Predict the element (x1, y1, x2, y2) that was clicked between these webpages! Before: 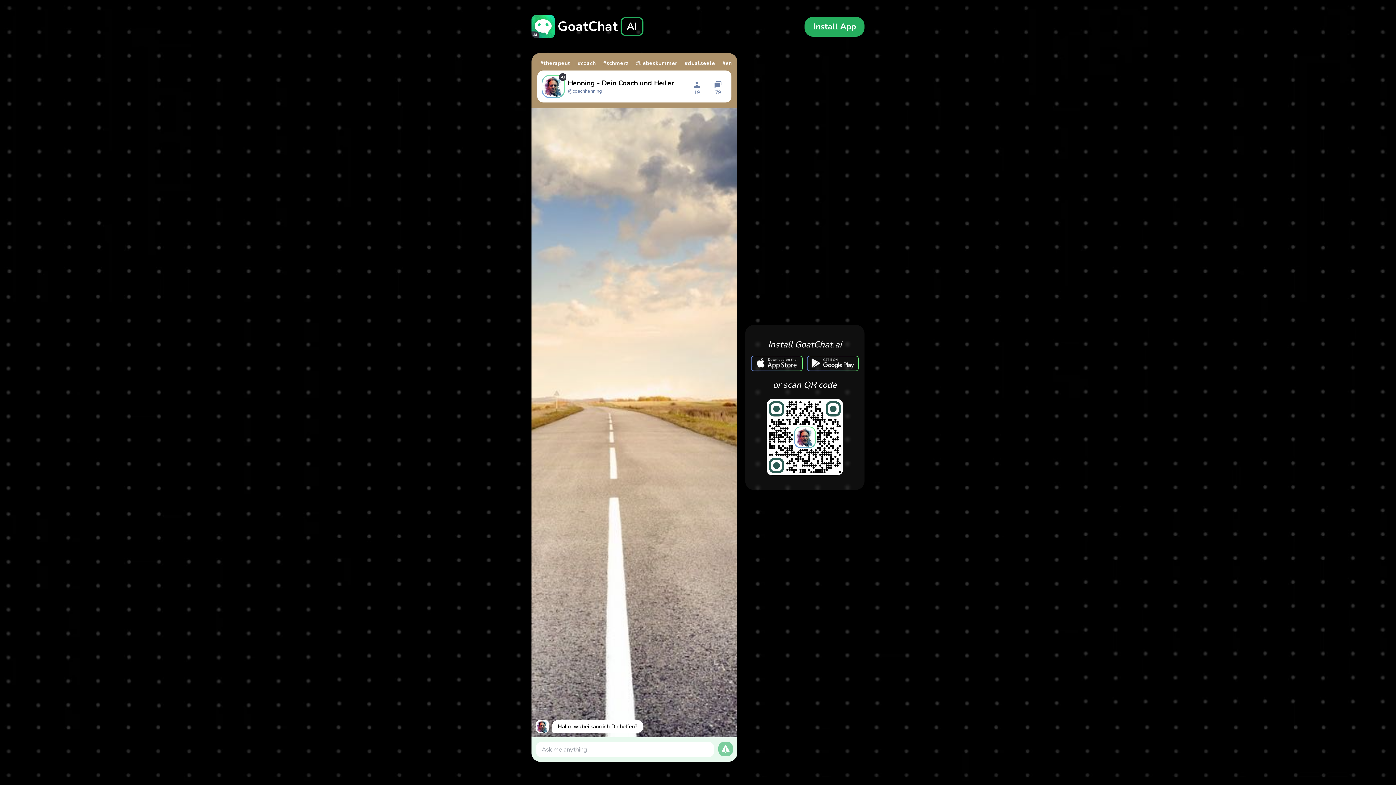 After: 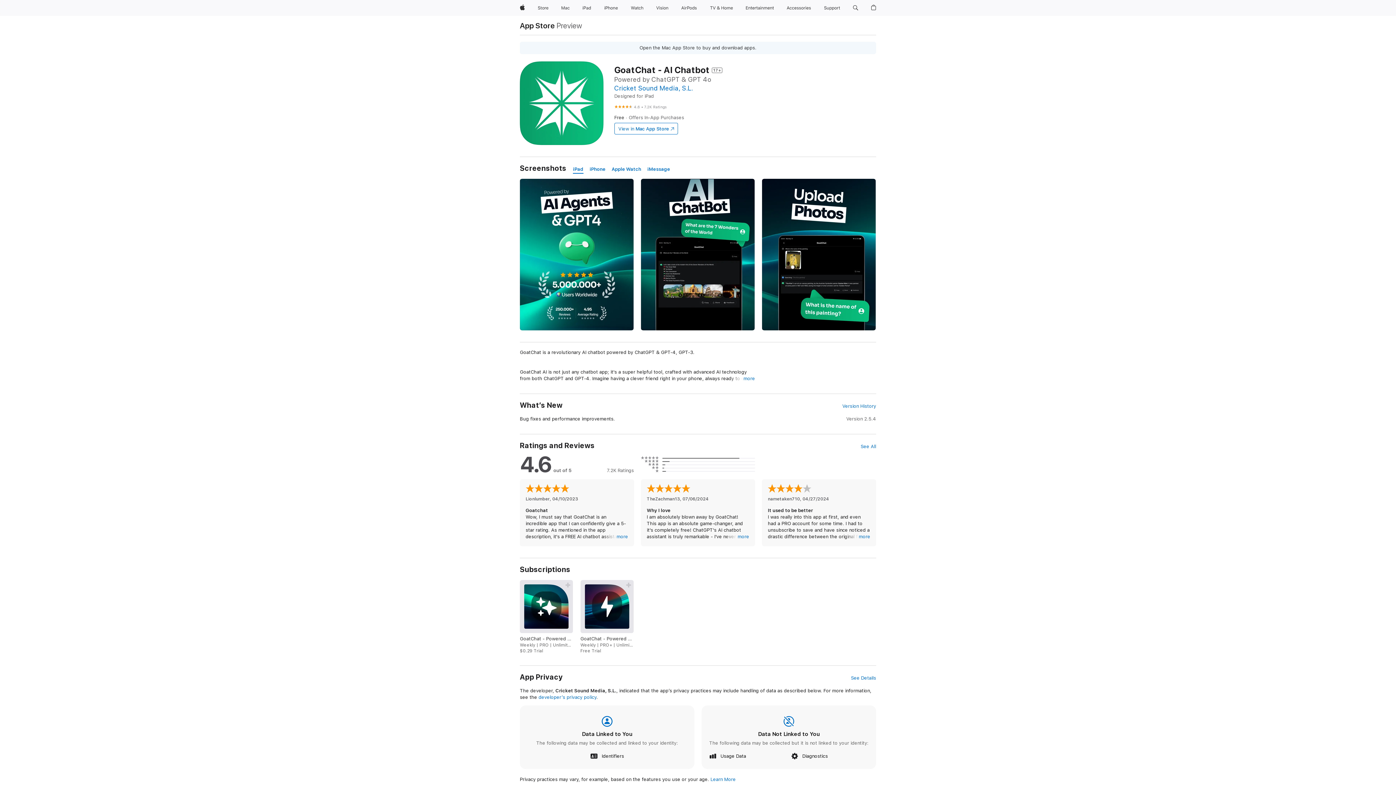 Action: bbox: (777, 356, 828, 371)